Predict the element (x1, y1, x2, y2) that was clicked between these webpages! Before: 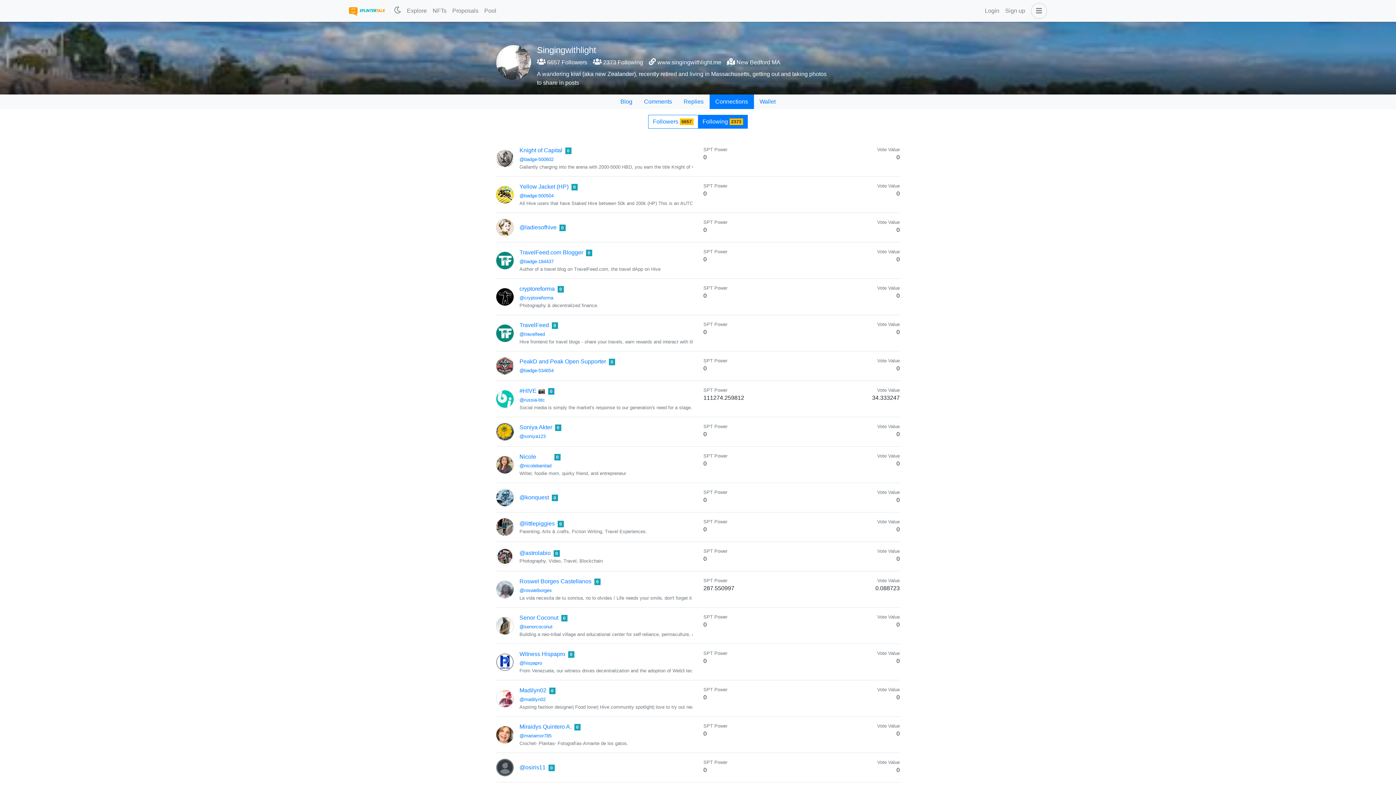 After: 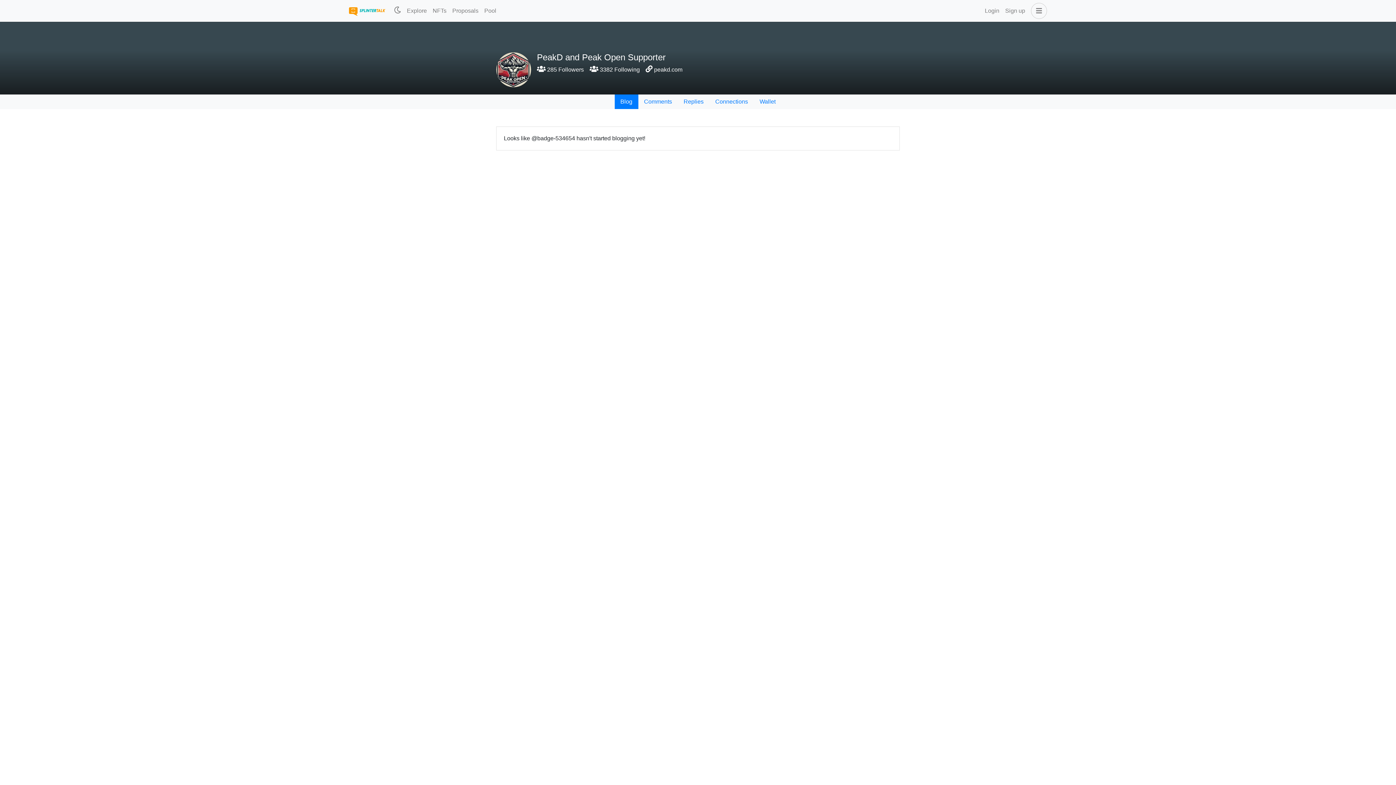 Action: bbox: (519, 358, 606, 364) label: PeakD and Peak Open Supporter